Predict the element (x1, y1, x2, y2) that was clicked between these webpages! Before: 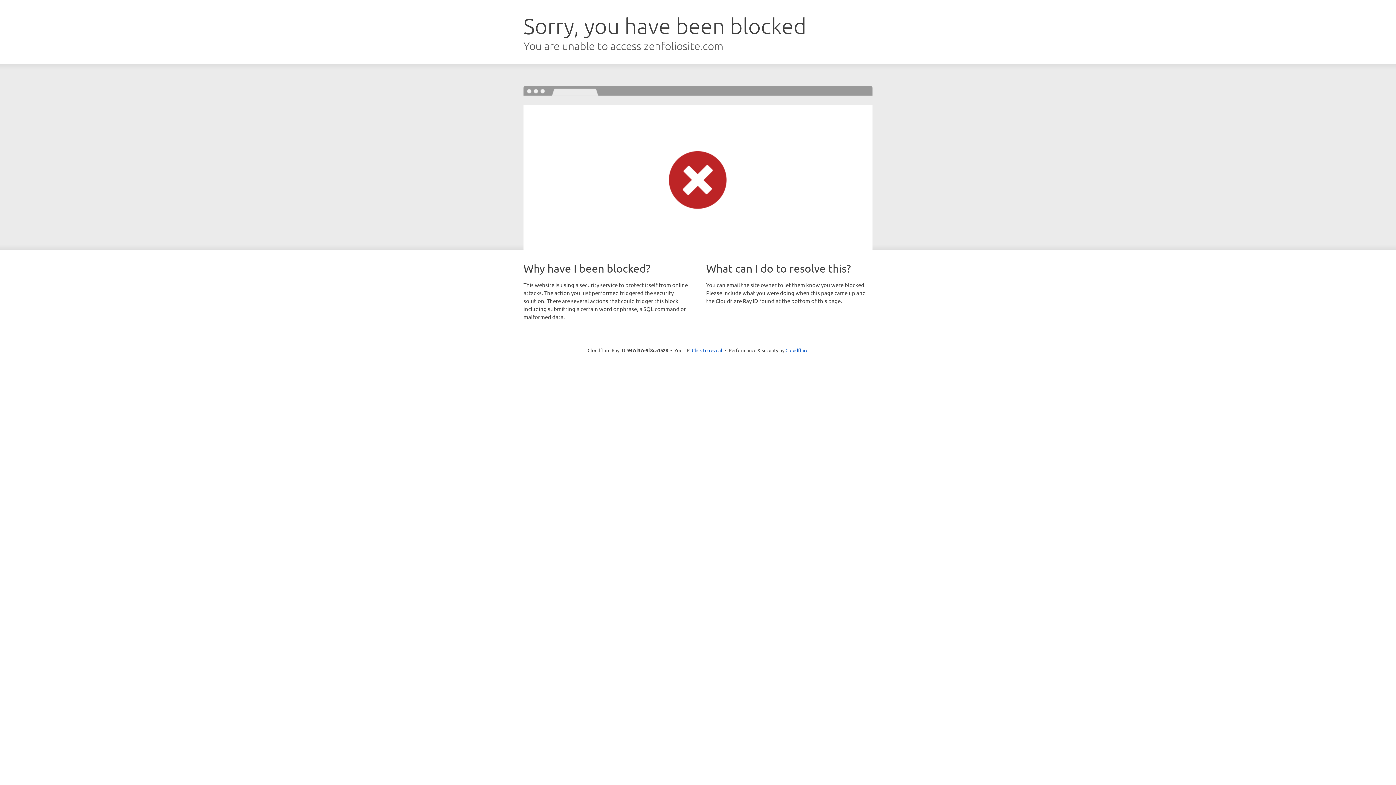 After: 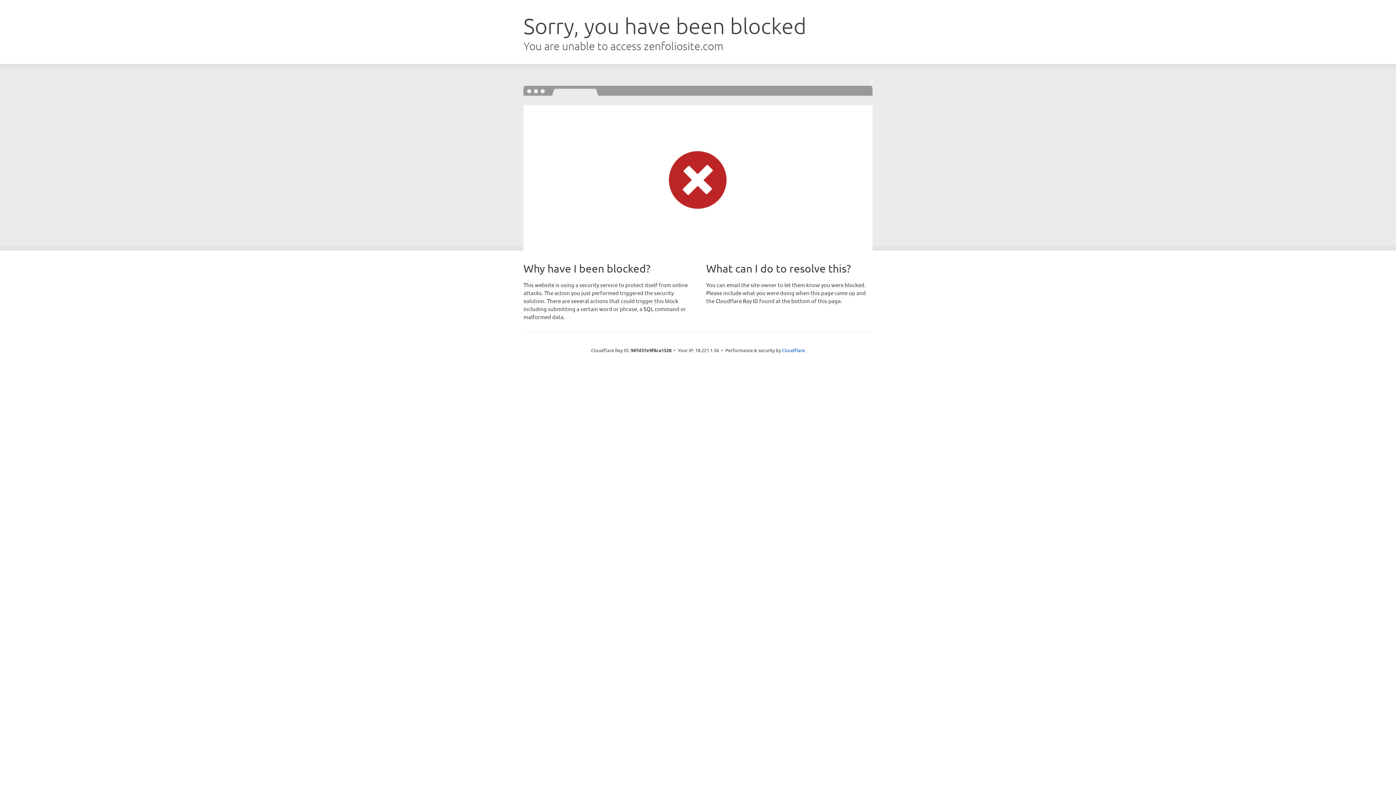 Action: bbox: (692, 346, 722, 353) label: Click to reveal